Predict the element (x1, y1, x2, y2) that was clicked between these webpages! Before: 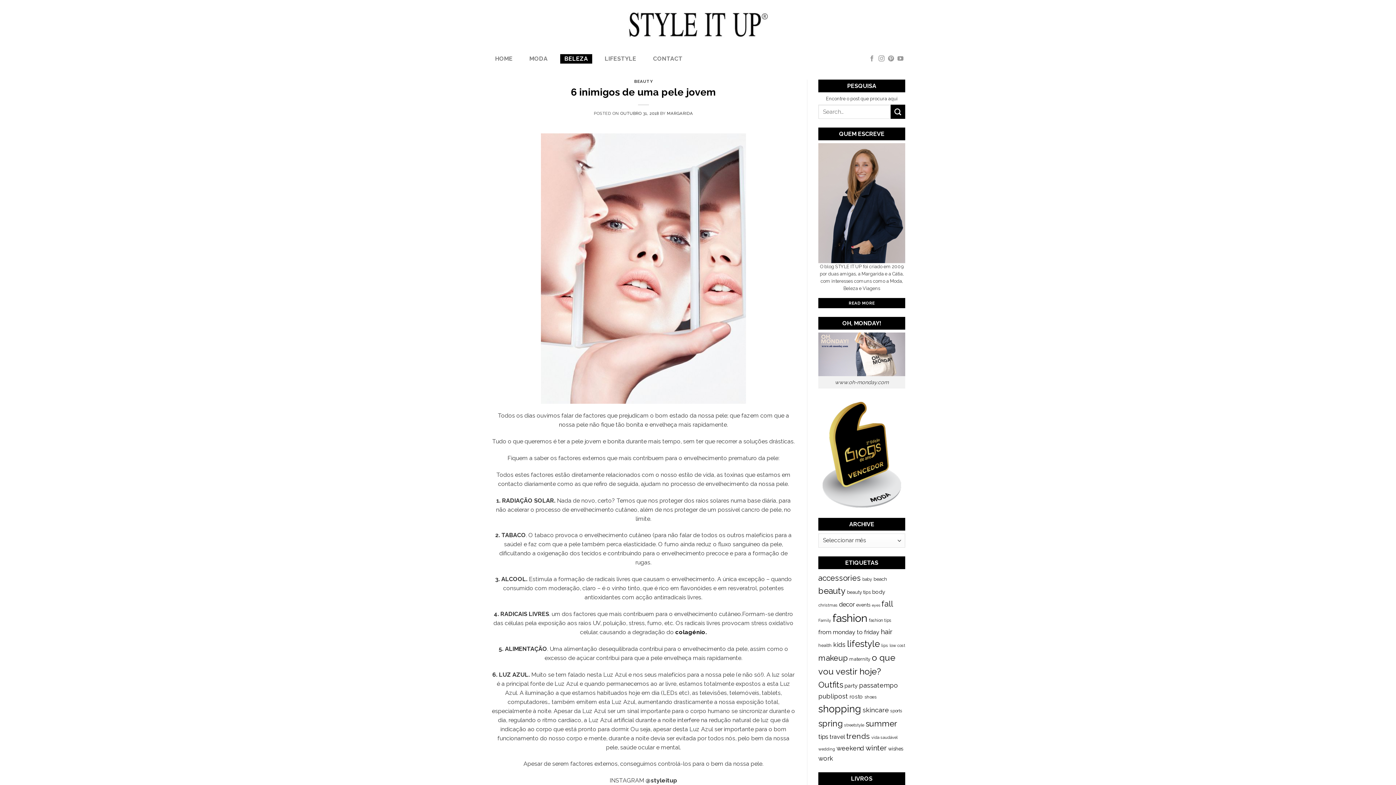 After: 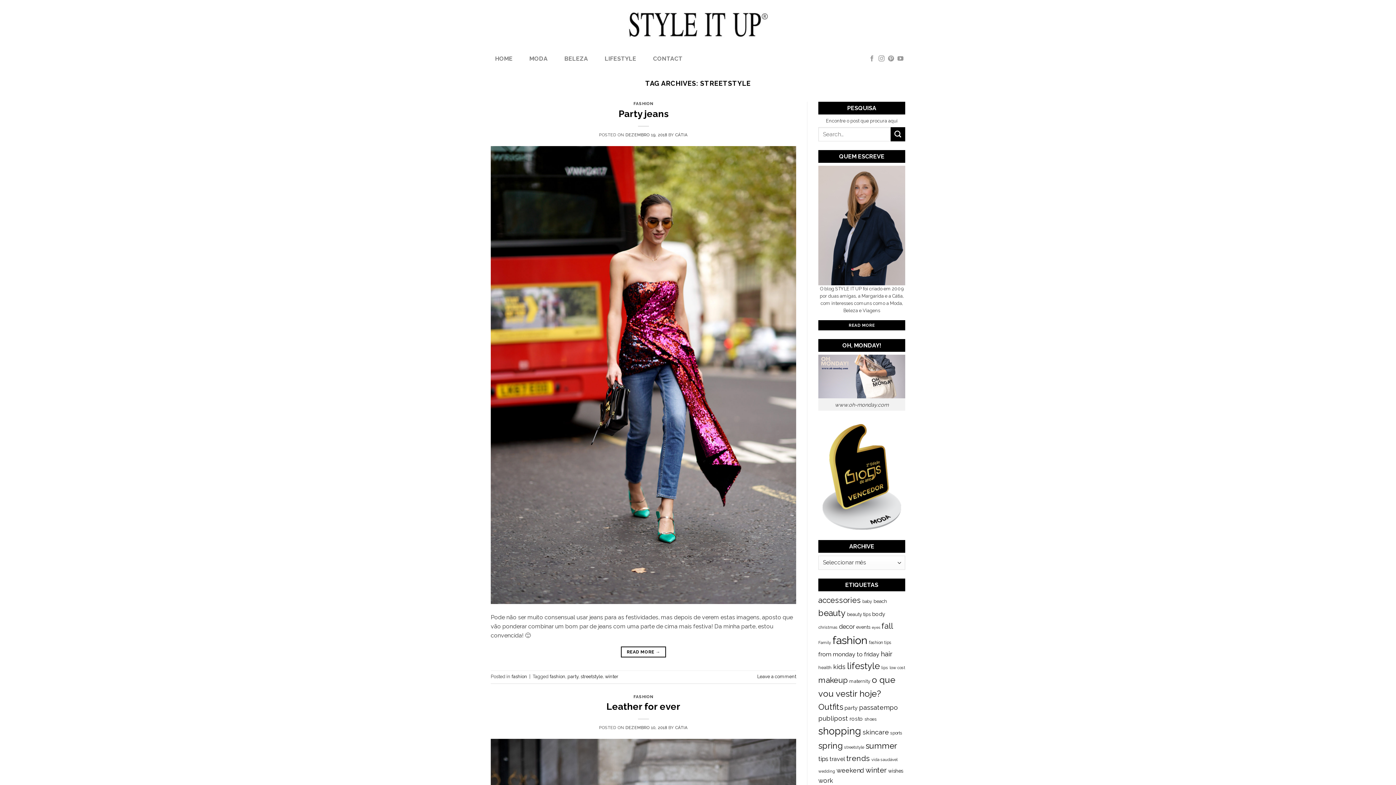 Action: label: streetstyle (116 itens) bbox: (844, 722, 864, 727)